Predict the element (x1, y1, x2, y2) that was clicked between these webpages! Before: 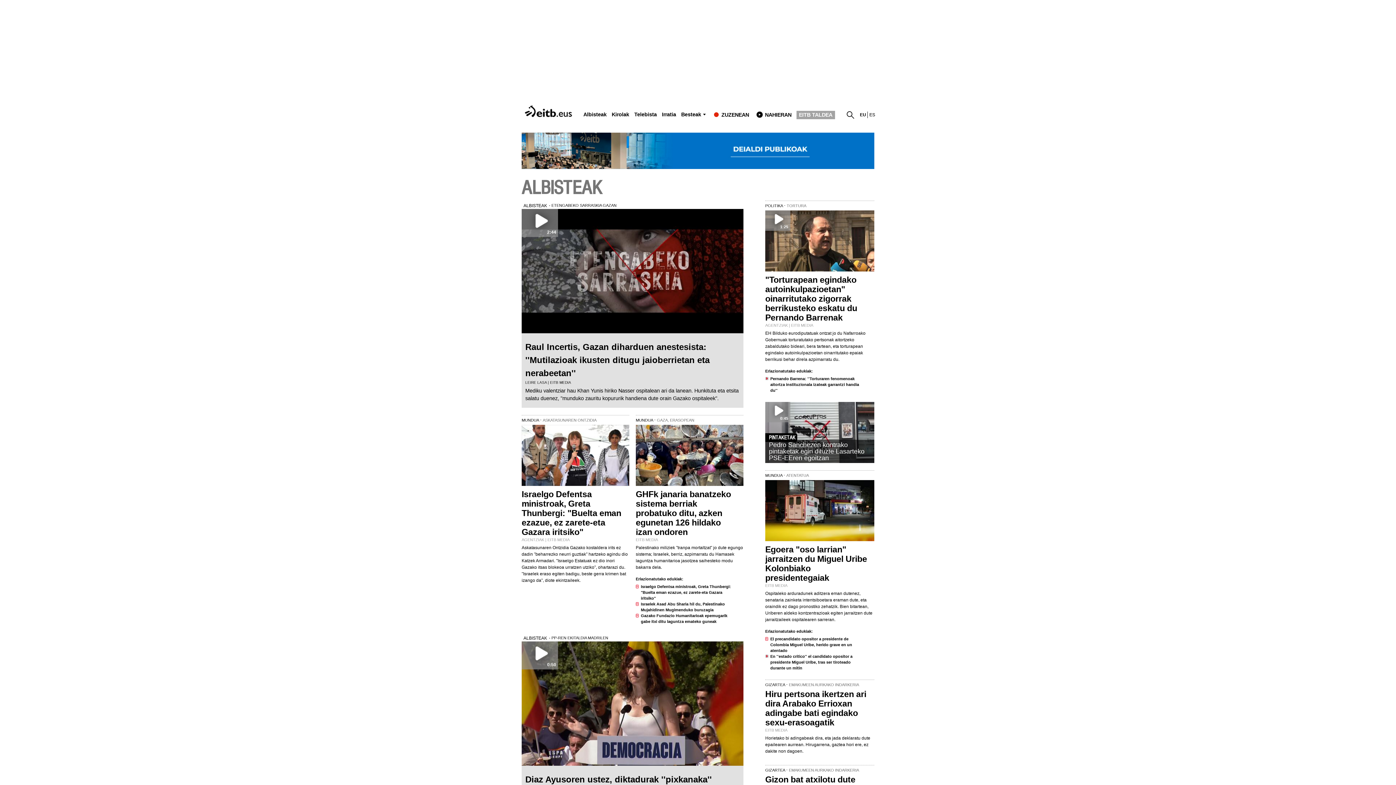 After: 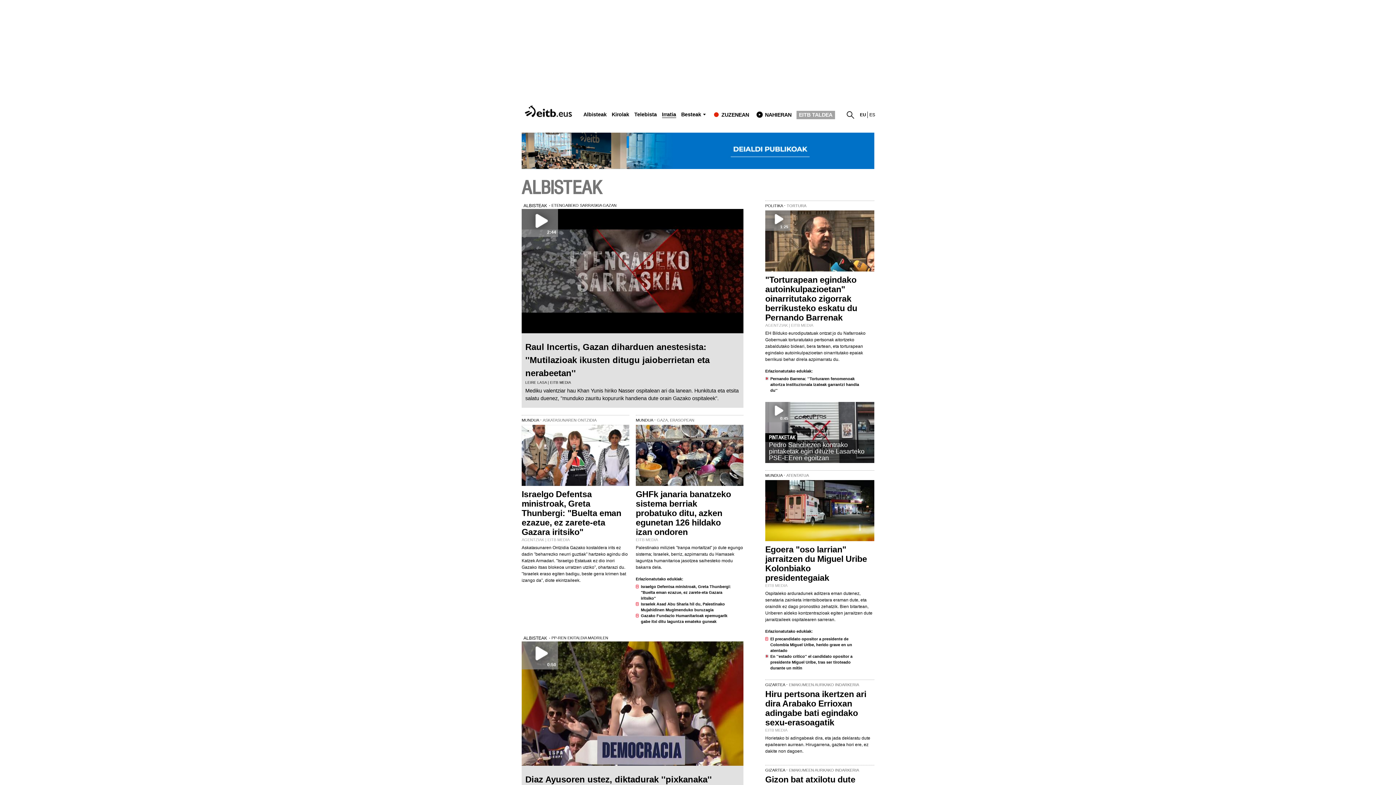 Action: bbox: (662, 111, 676, 117) label: Irratia